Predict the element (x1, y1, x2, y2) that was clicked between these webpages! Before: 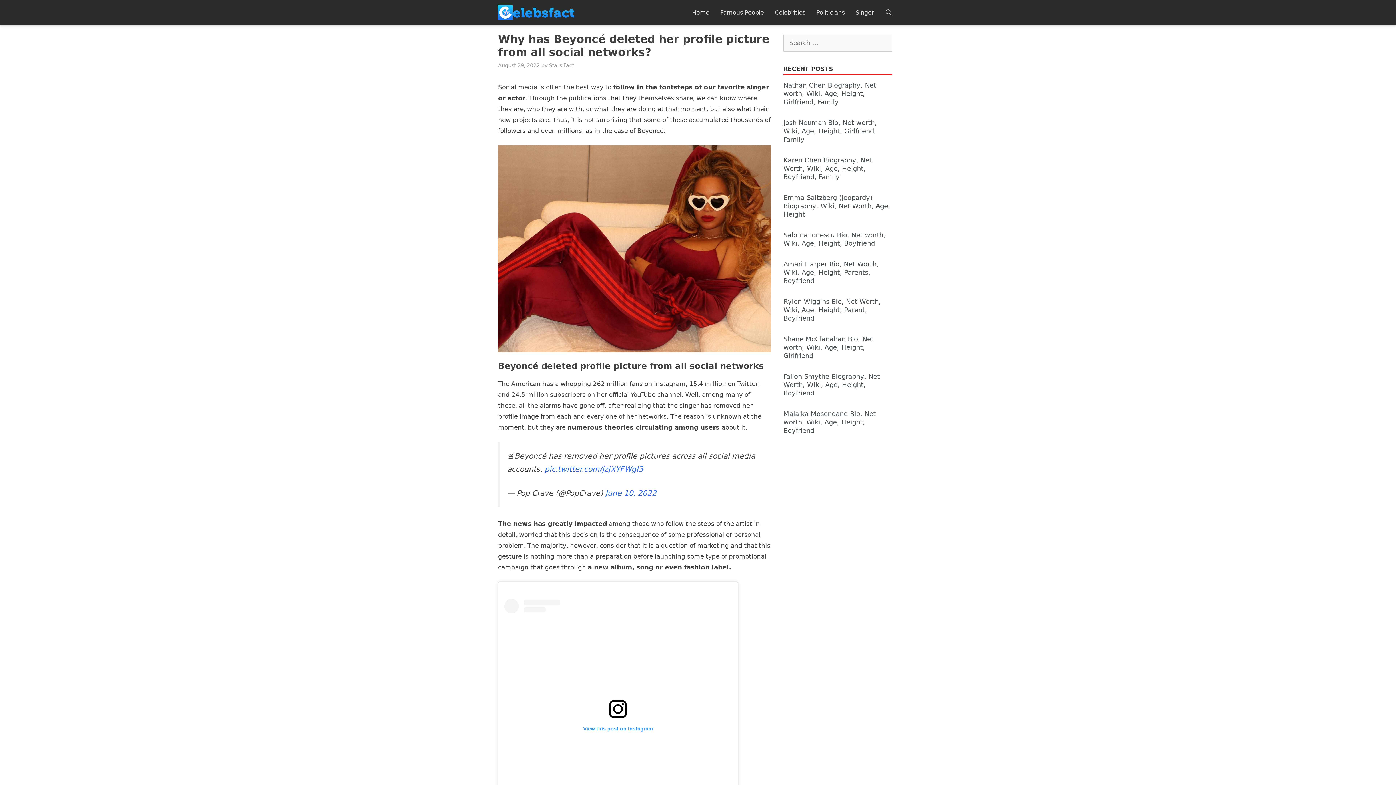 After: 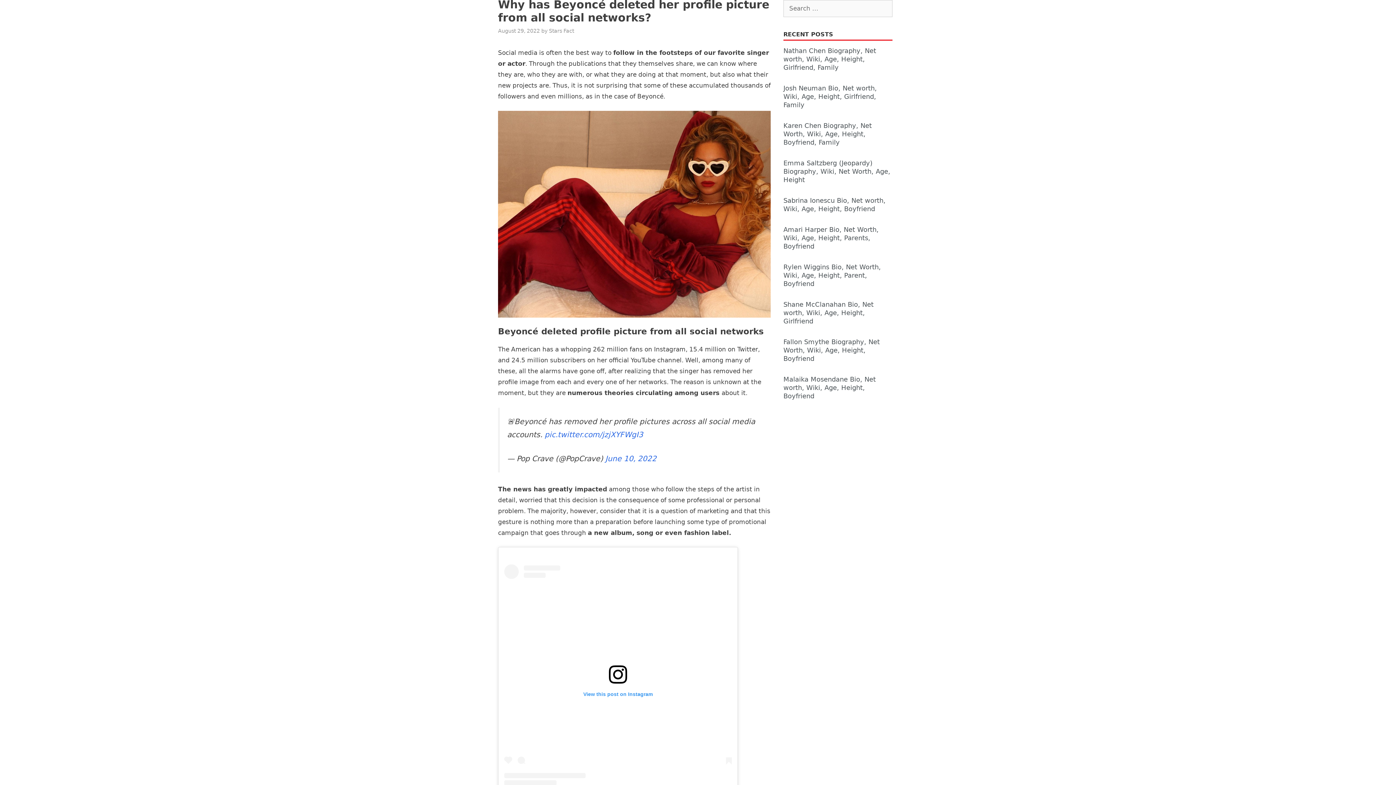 Action: bbox: (504, 599, 732, 820) label: View this post on Instagram